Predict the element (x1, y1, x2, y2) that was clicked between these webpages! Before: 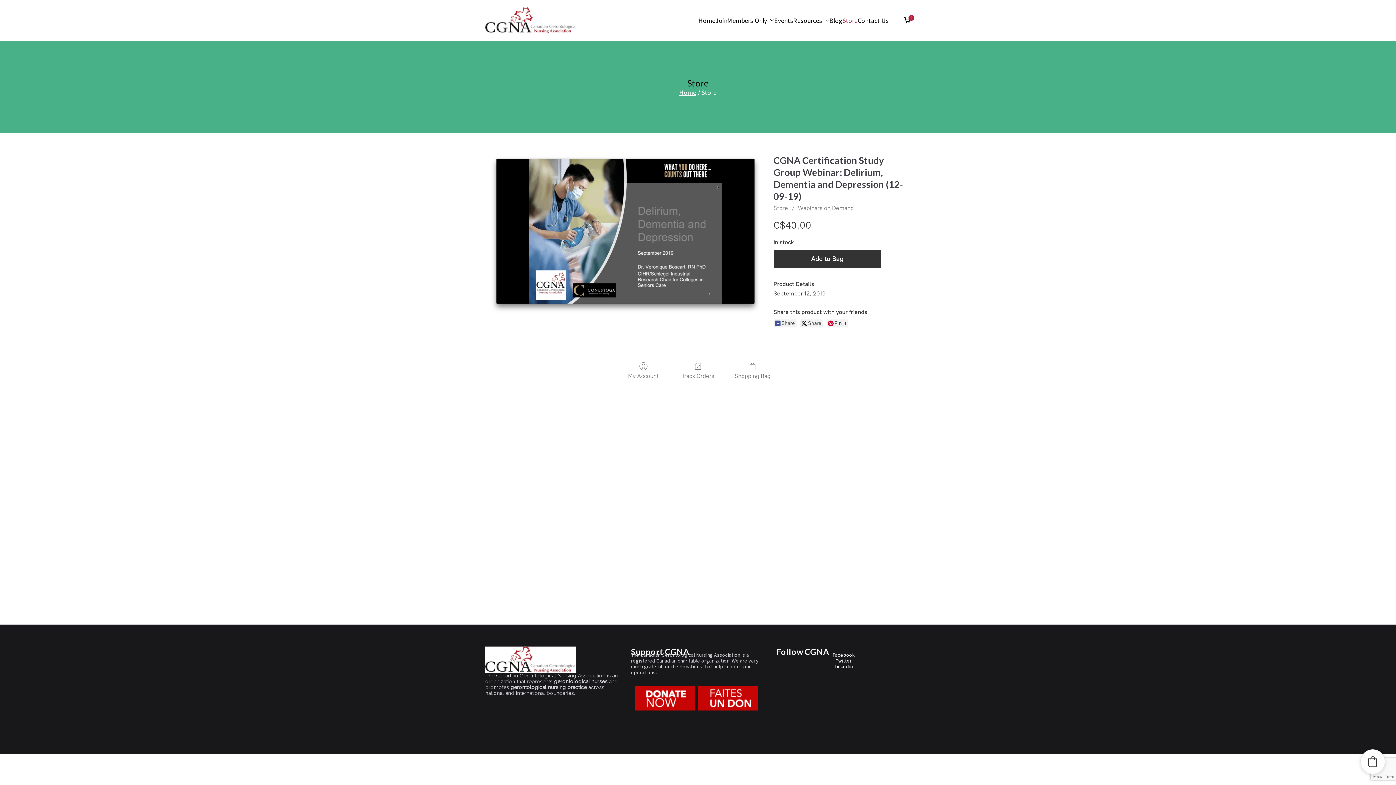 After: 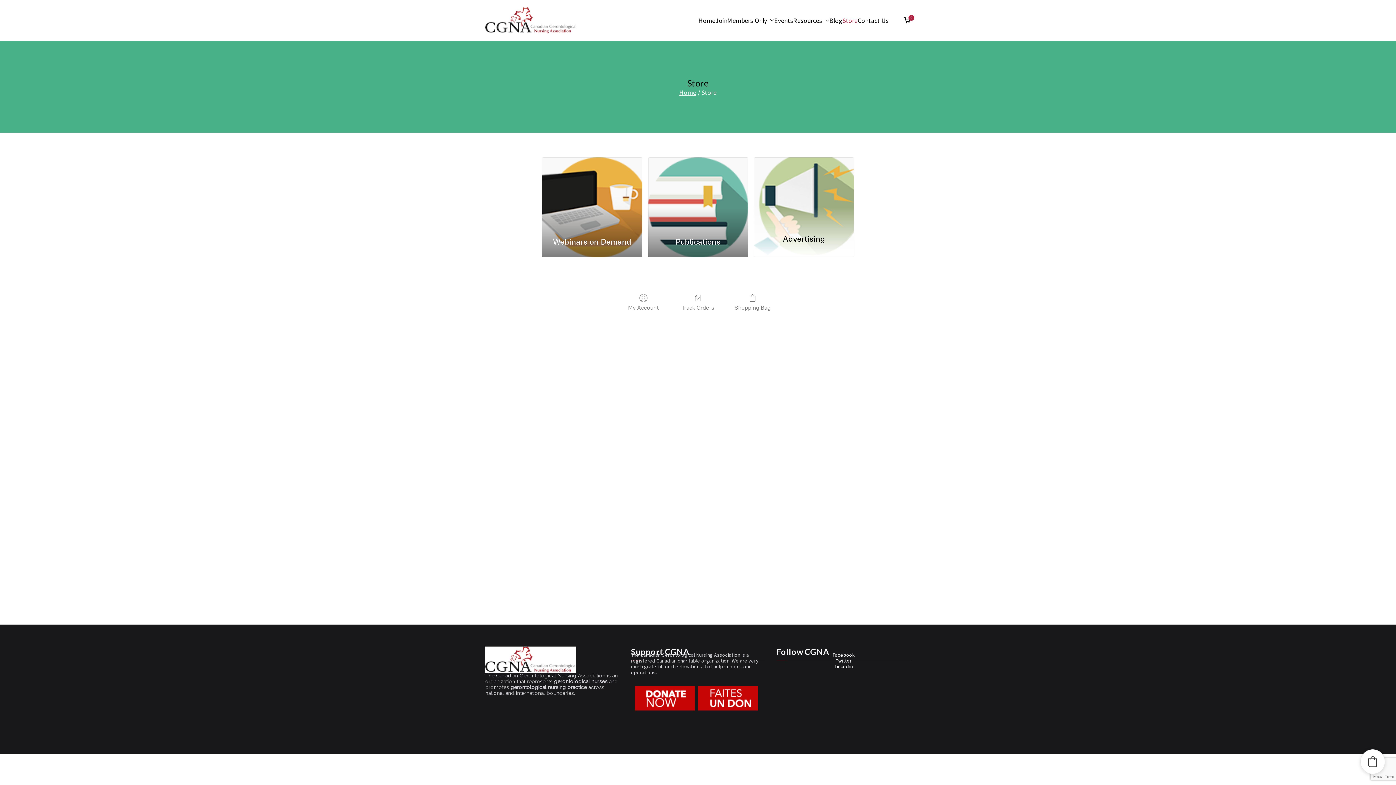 Action: label: Store bbox: (773, 204, 788, 211)